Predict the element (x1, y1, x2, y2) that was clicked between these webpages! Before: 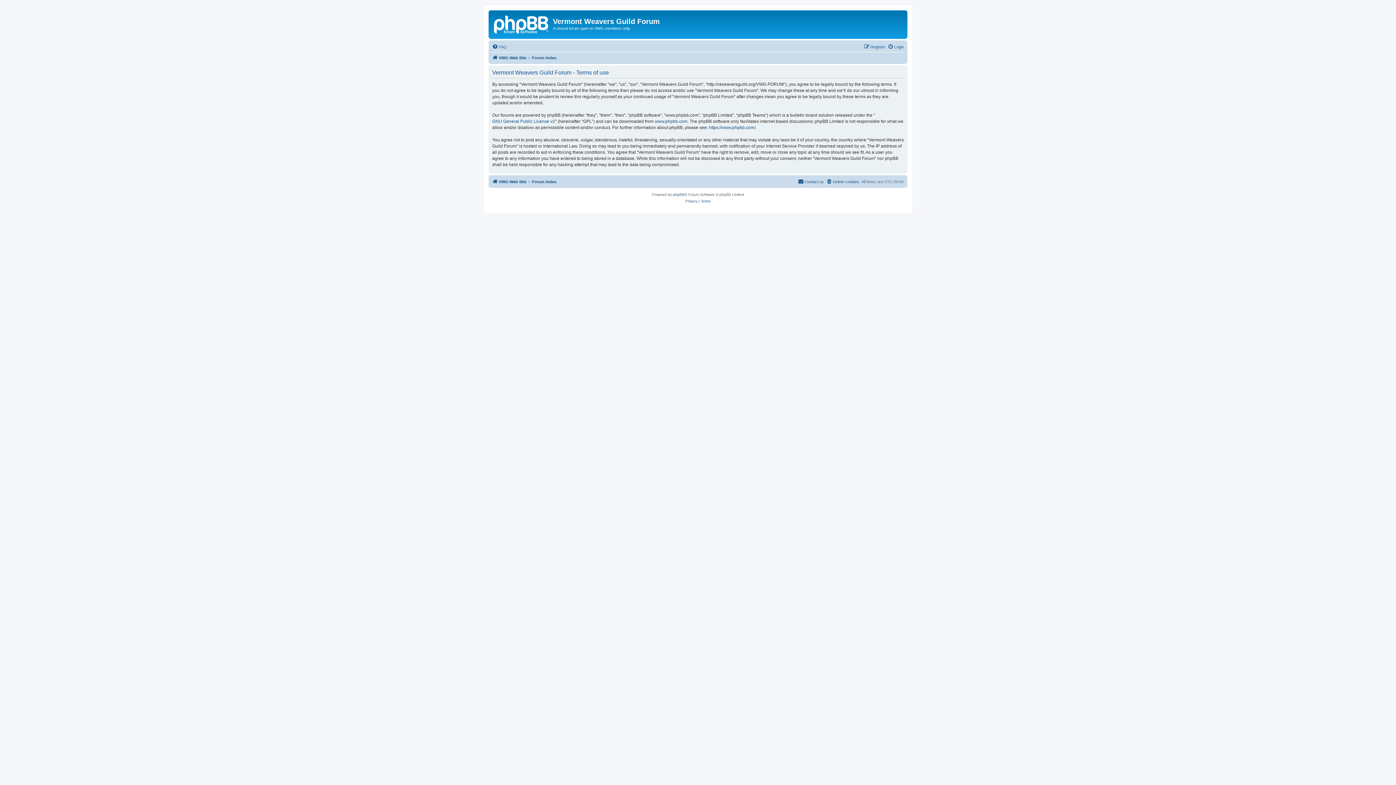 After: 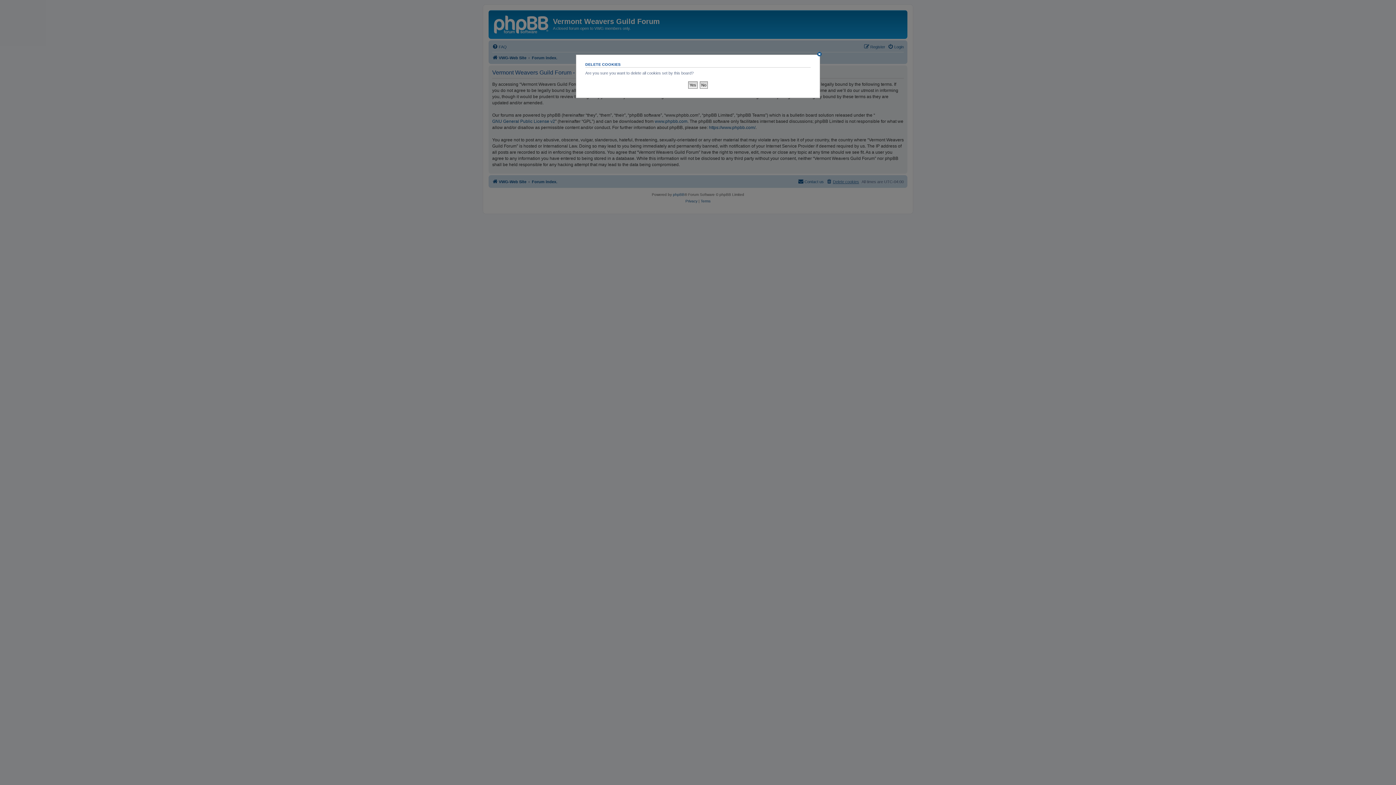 Action: bbox: (826, 177, 859, 186) label: Delete cookies